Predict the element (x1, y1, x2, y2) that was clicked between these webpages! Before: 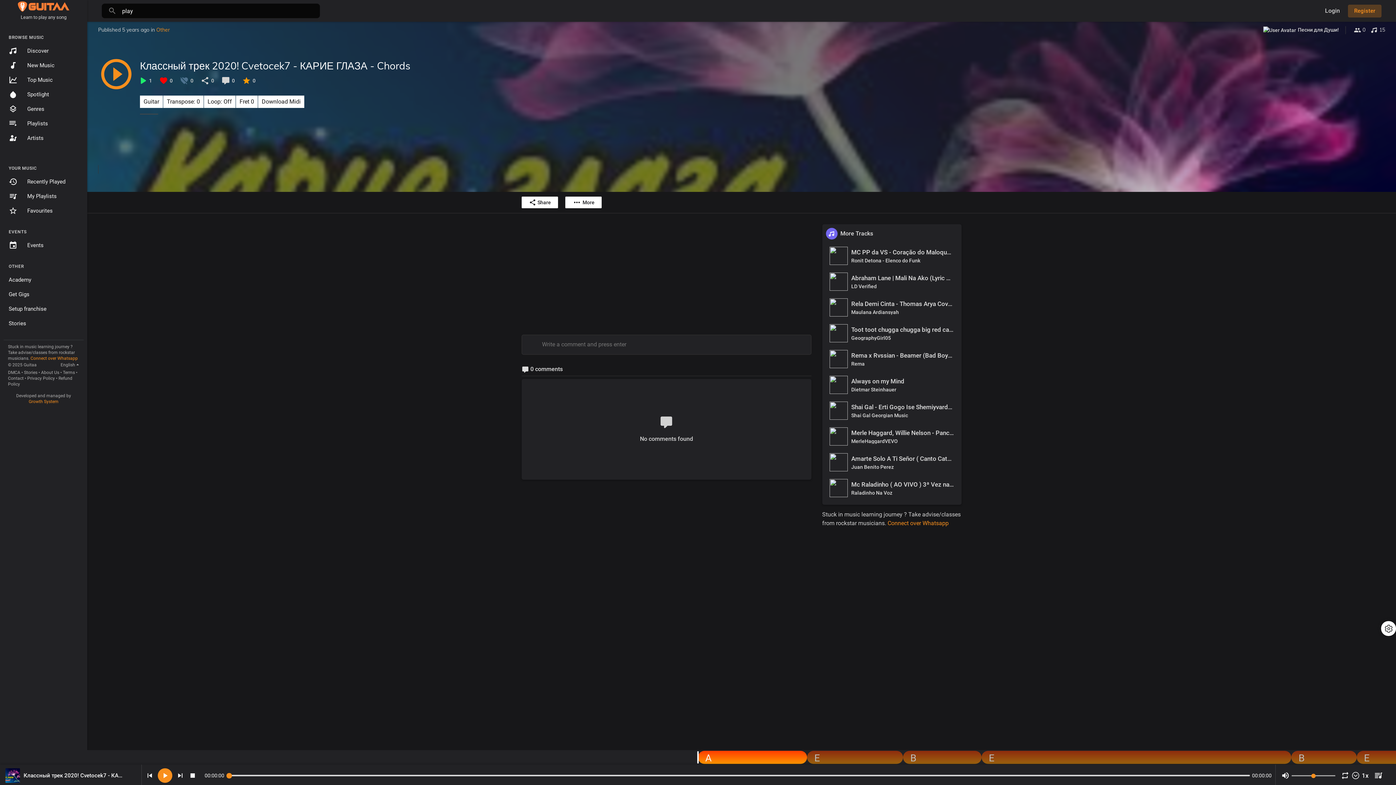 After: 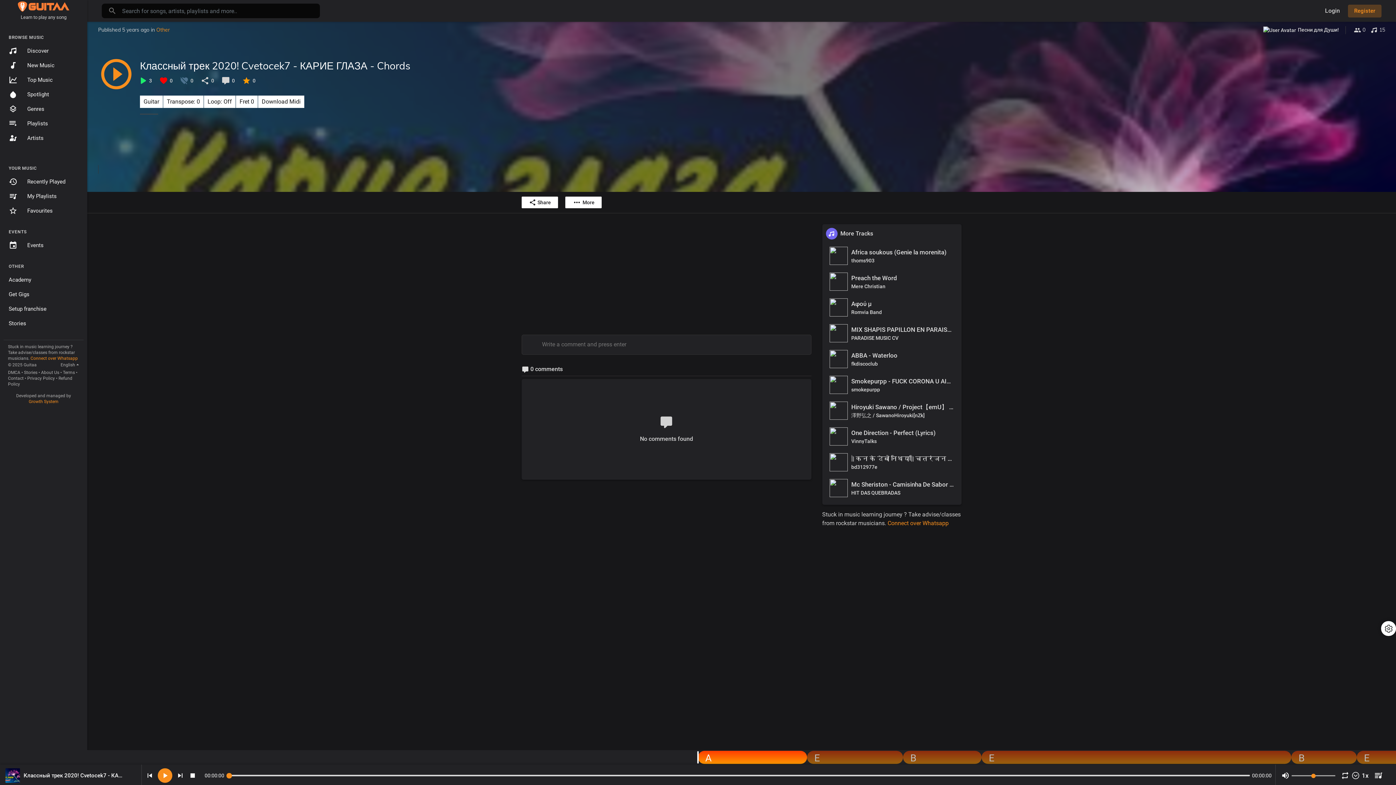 Action: bbox: (5, 768, 20, 783)